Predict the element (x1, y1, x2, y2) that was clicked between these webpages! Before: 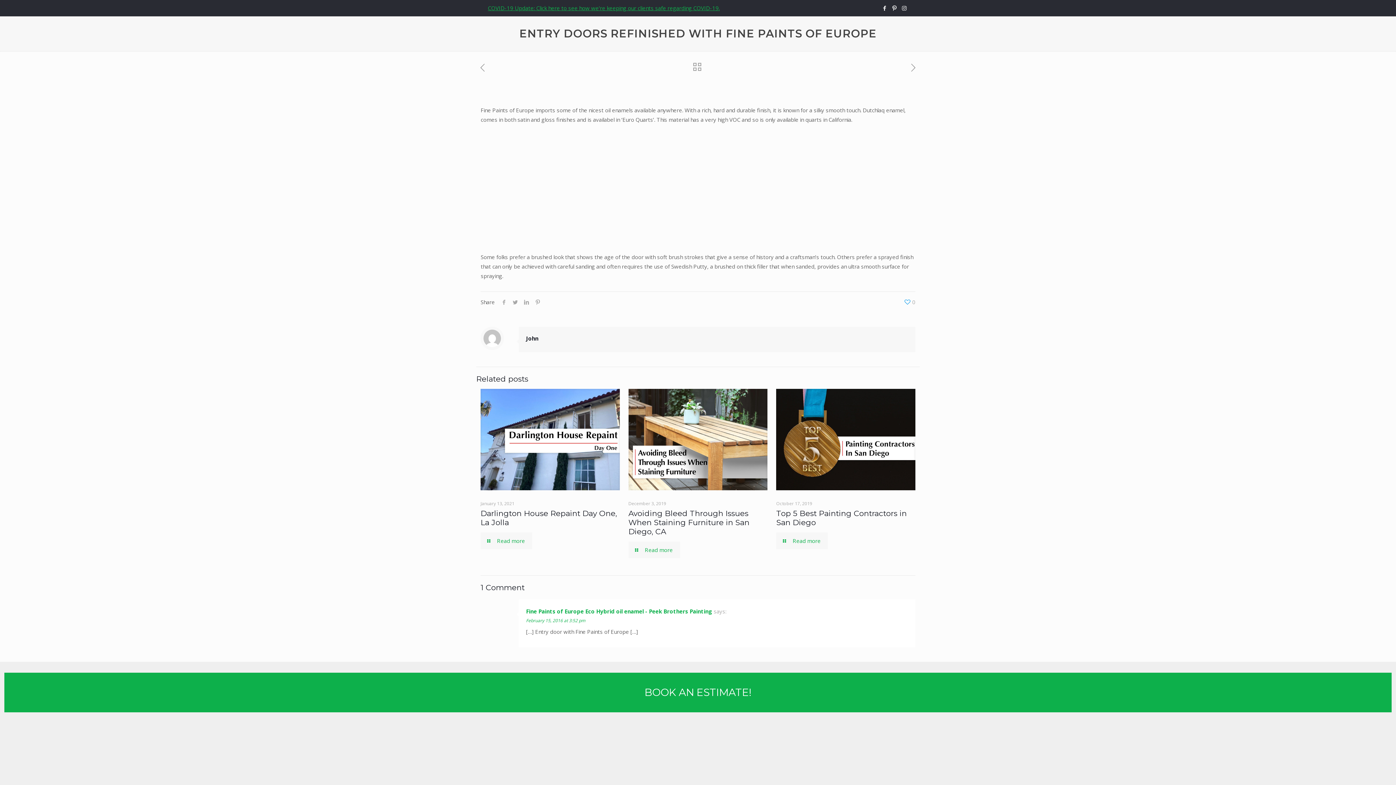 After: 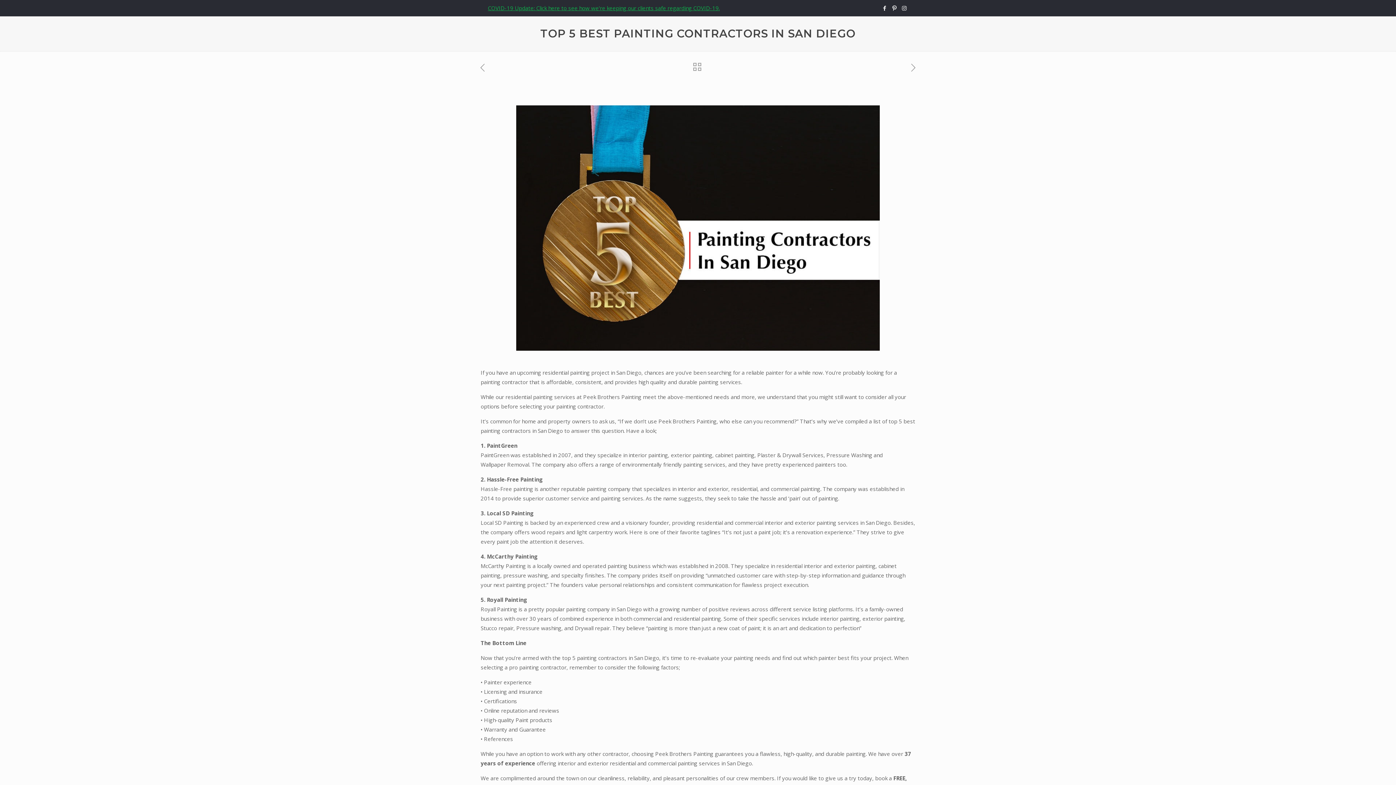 Action: bbox: (776, 532, 828, 549) label: Read more